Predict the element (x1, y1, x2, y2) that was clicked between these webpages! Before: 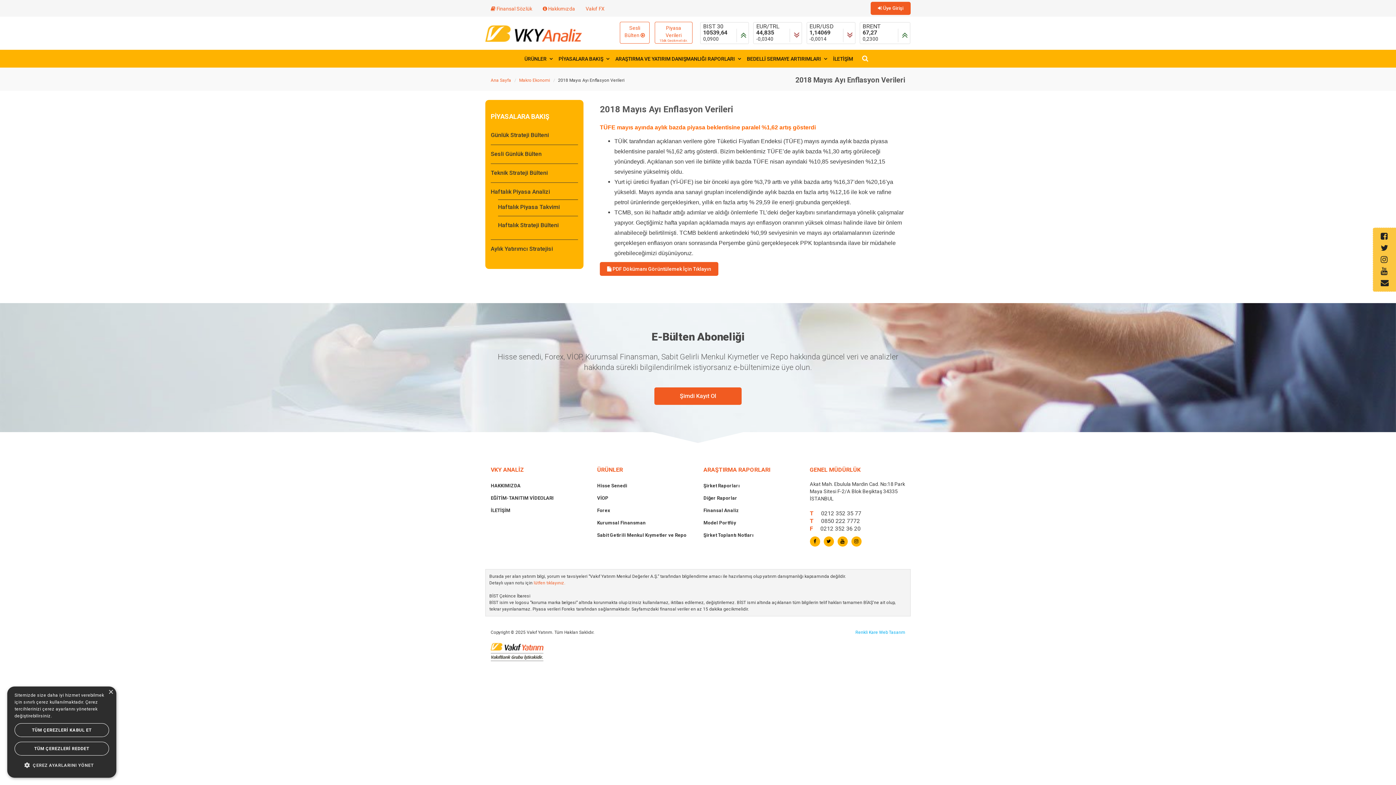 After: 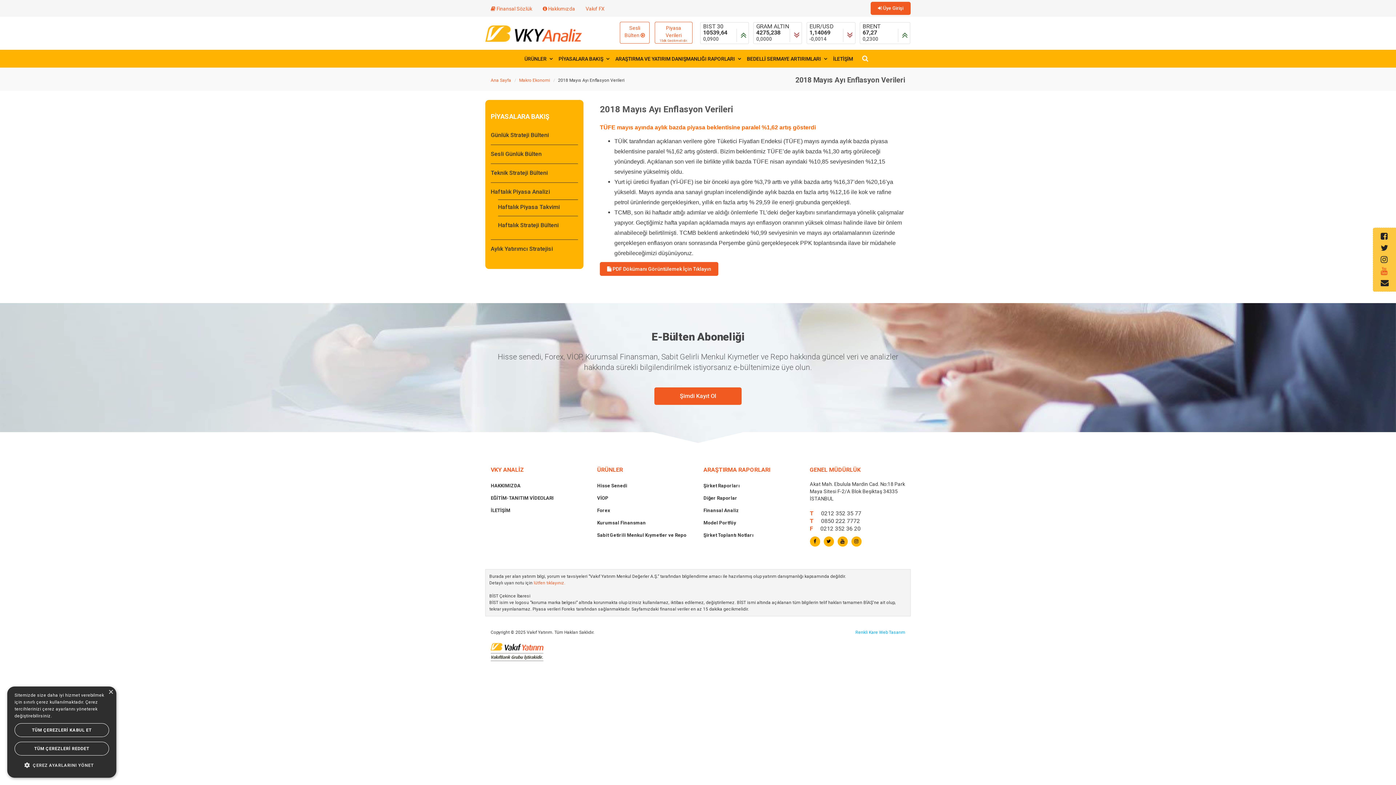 Action: bbox: (1373, 268, 1396, 274)